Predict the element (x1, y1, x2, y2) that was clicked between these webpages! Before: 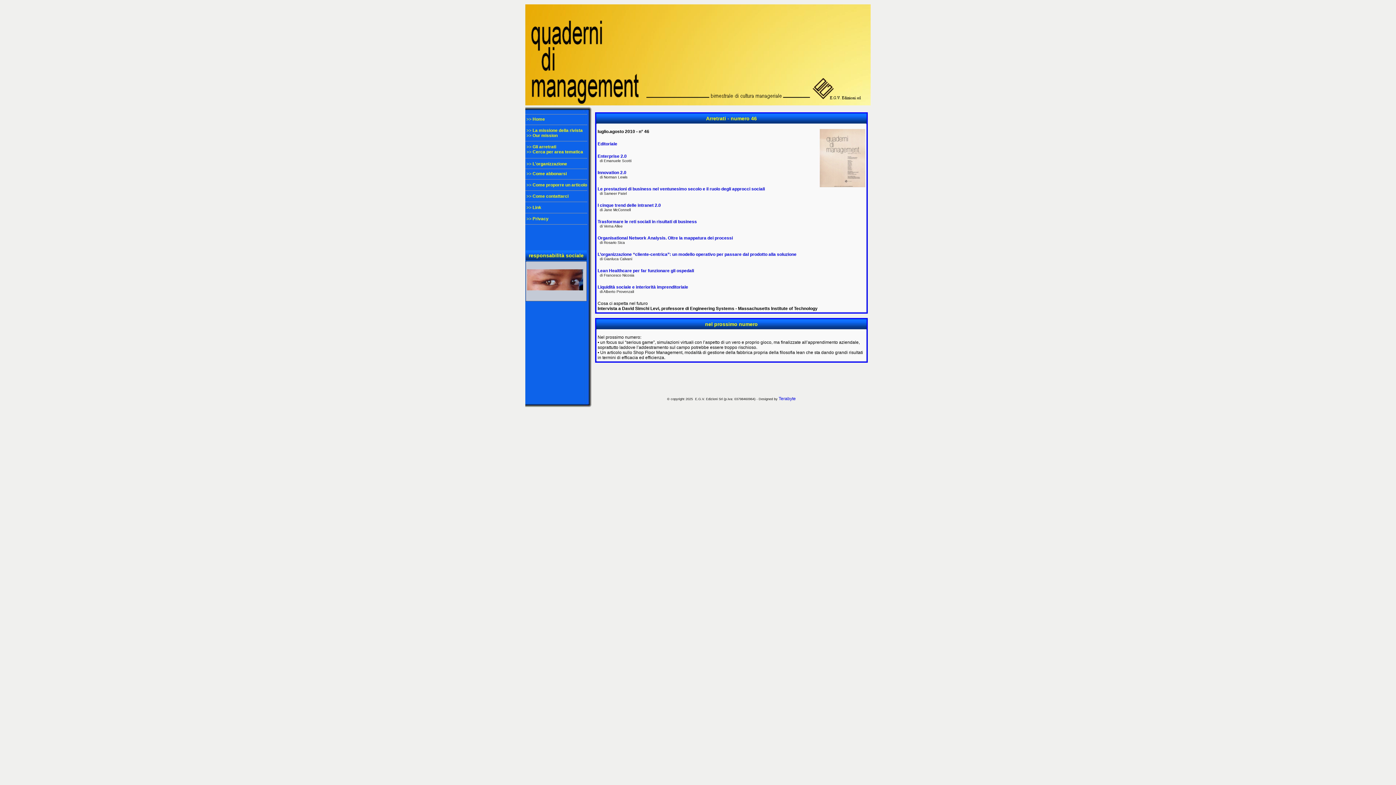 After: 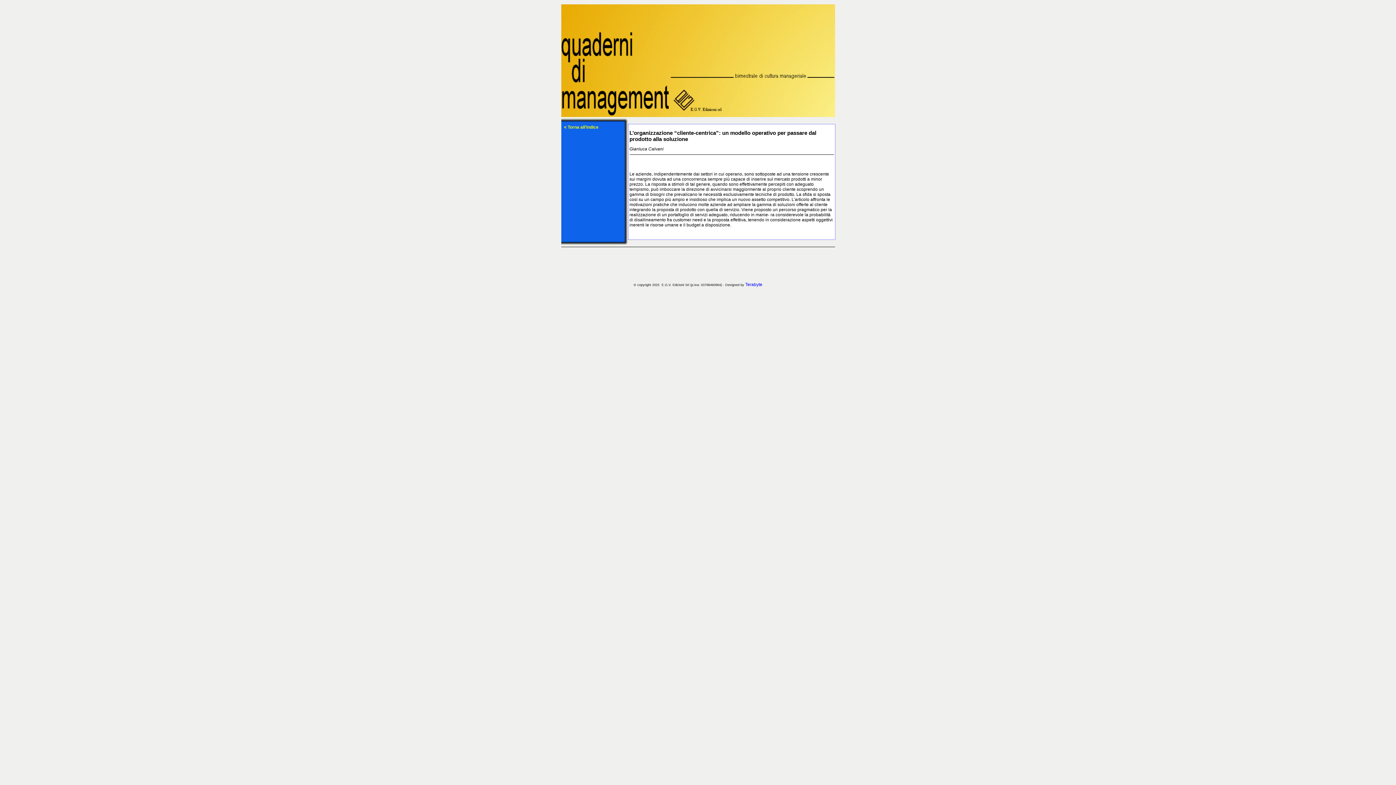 Action: bbox: (597, 252, 796, 257) label: L’organizzazione “cliente-centrica”: un modello operativo per passare dal prodotto alla soluzione